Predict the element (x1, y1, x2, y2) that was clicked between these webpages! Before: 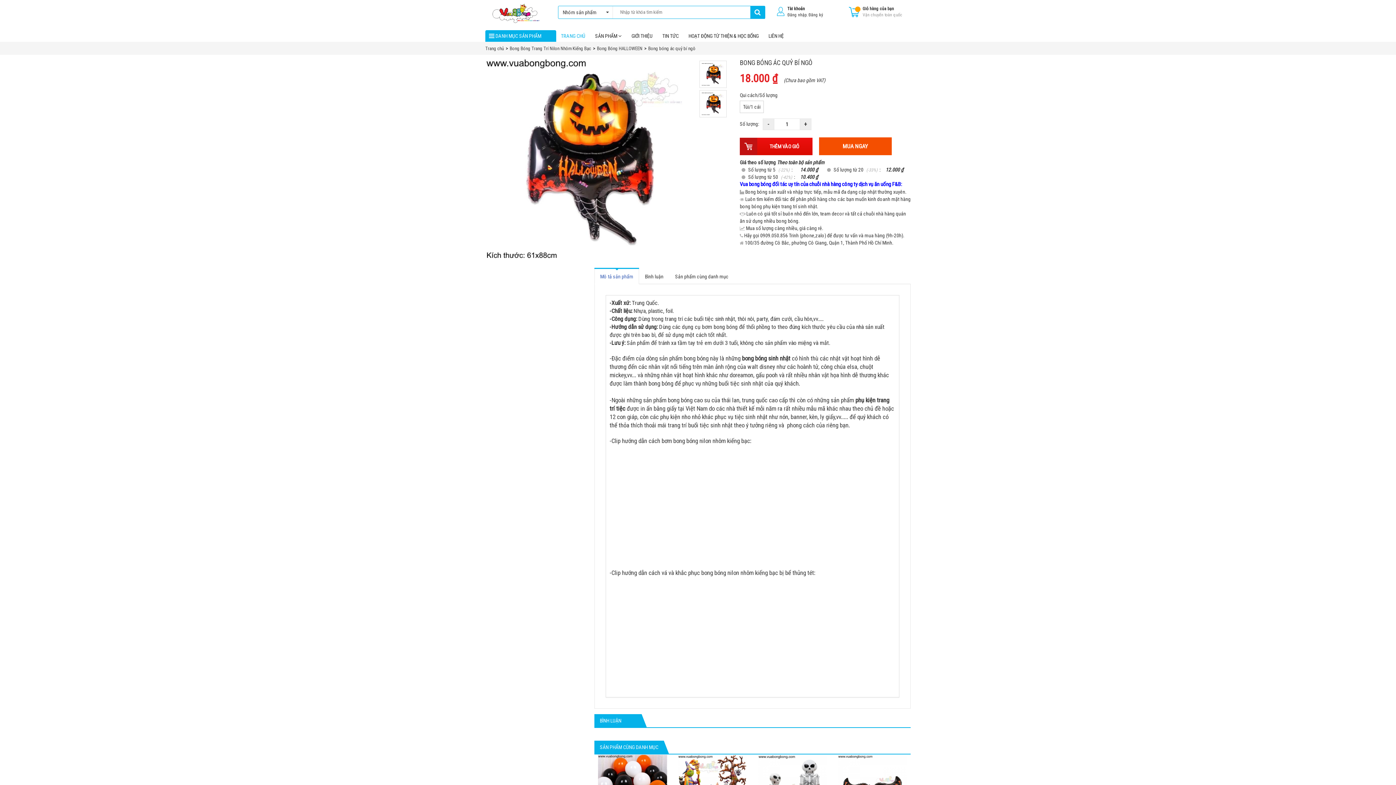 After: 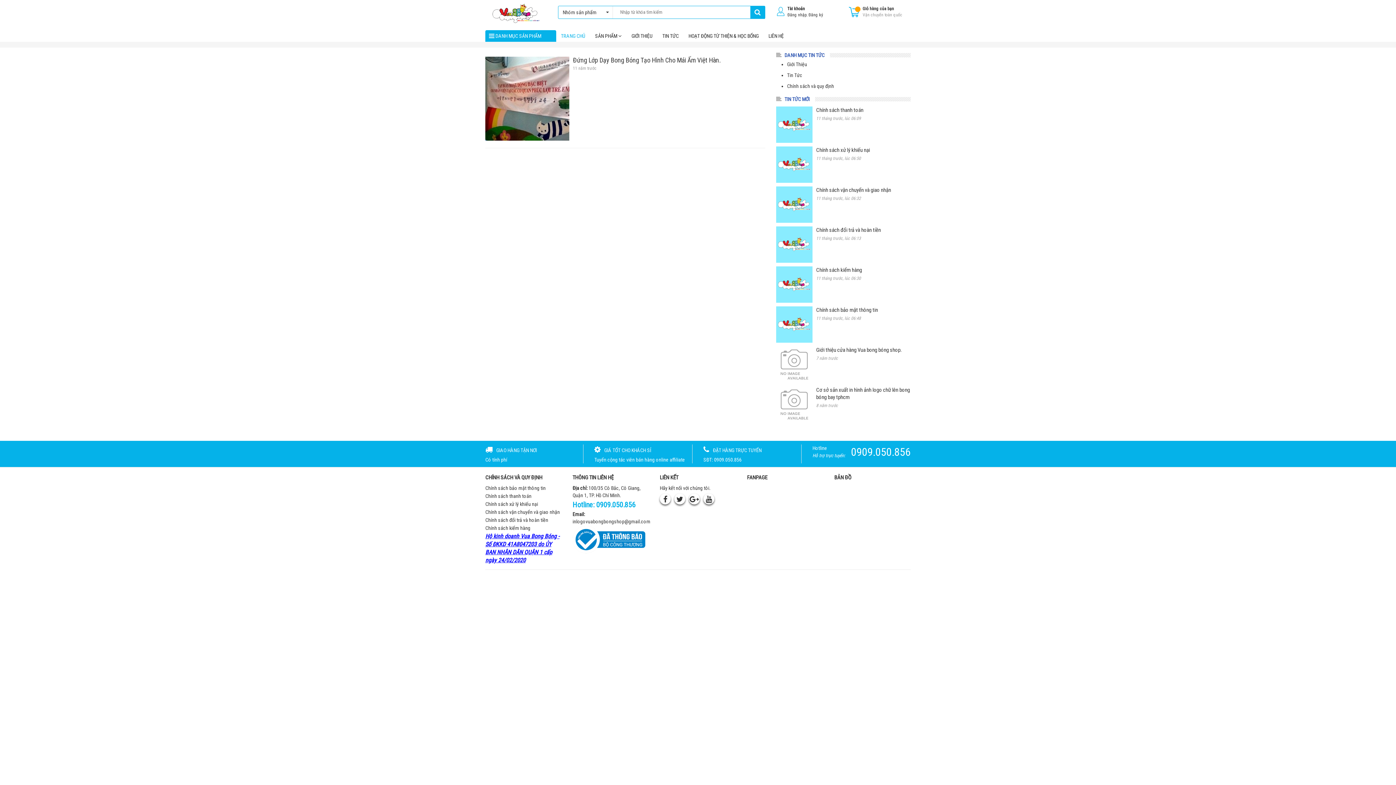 Action: label: HOẠT ĐỘNG TỪ THIỆN & HỌC BỔNG bbox: (684, 30, 763, 41)